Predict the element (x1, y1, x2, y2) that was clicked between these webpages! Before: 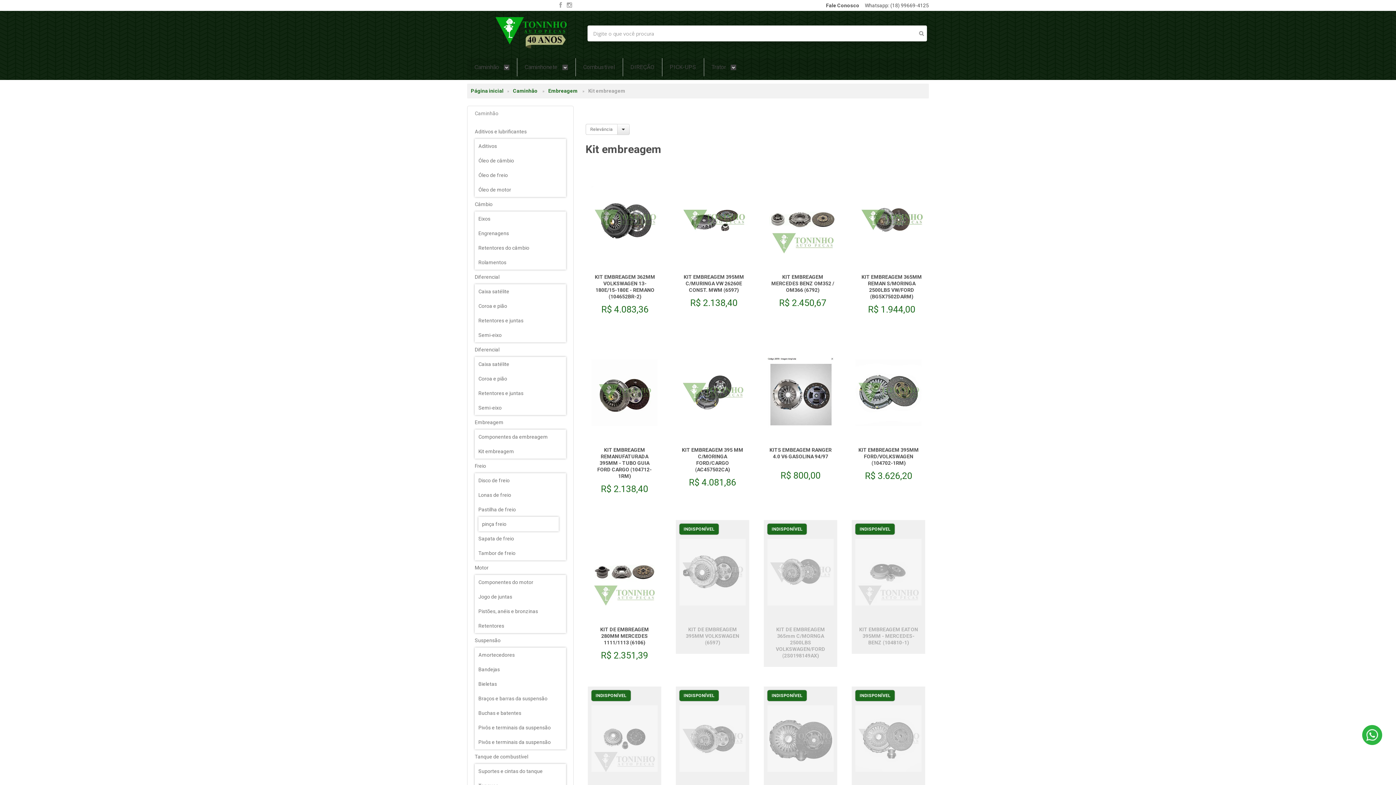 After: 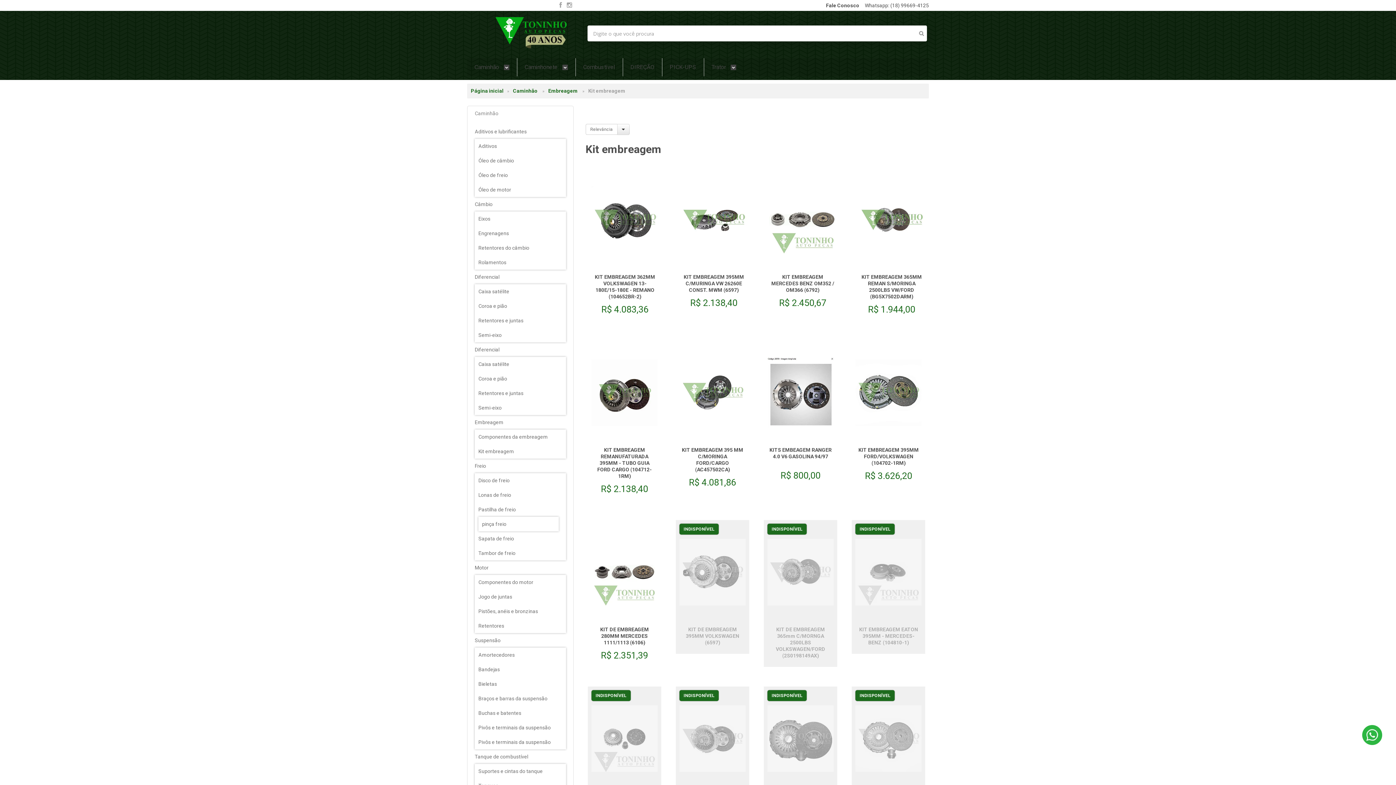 Action: bbox: (1362, 725, 1382, 745)